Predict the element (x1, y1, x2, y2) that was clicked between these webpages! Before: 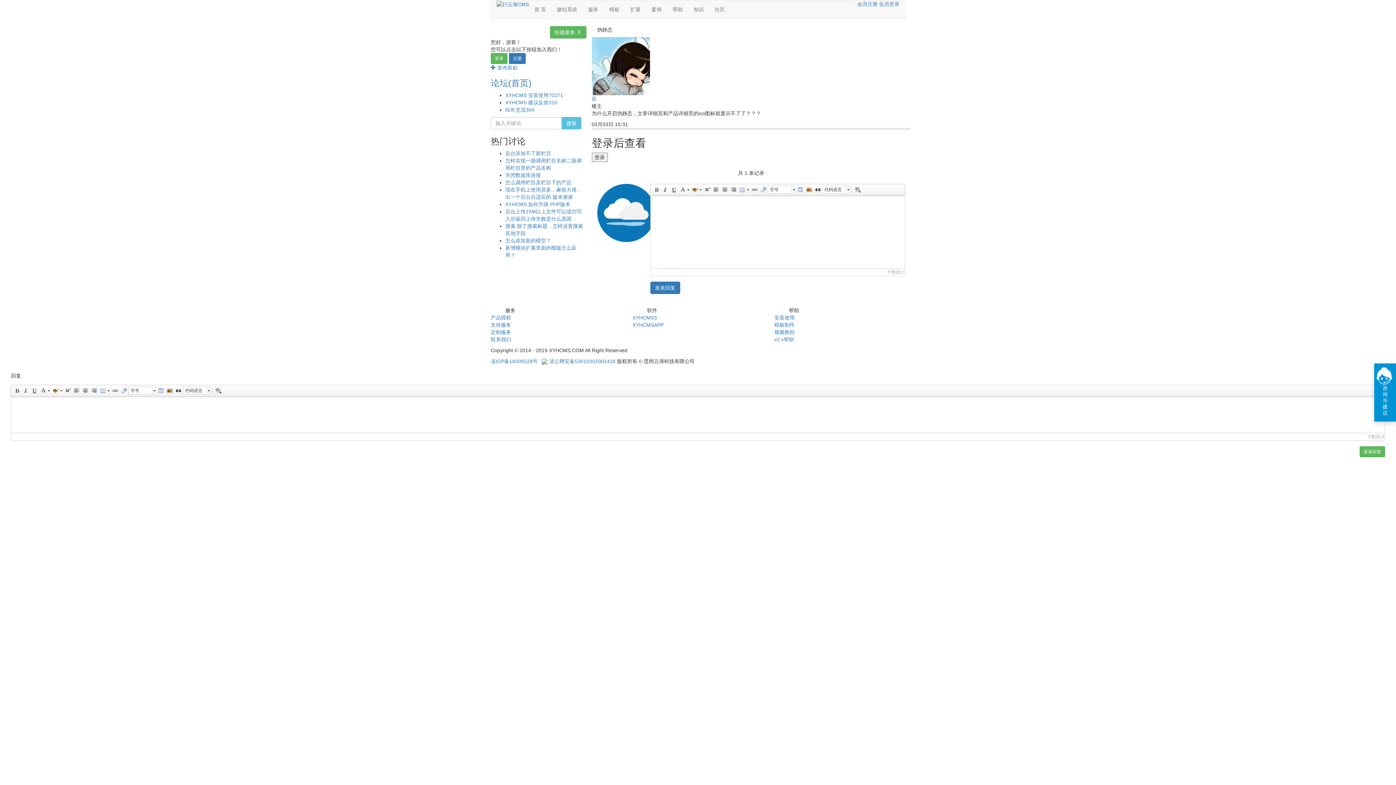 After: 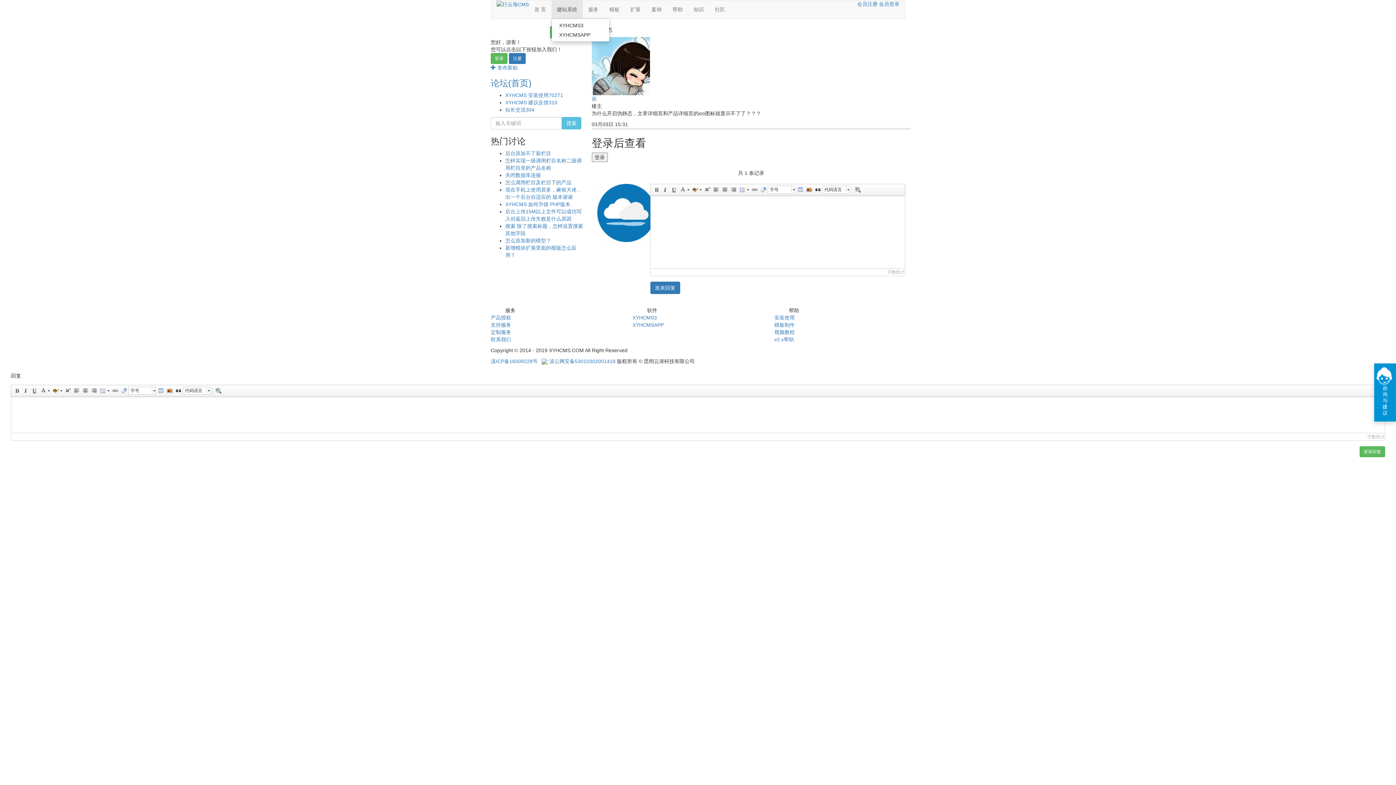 Action: bbox: (551, 0, 582, 18) label: 建站系统